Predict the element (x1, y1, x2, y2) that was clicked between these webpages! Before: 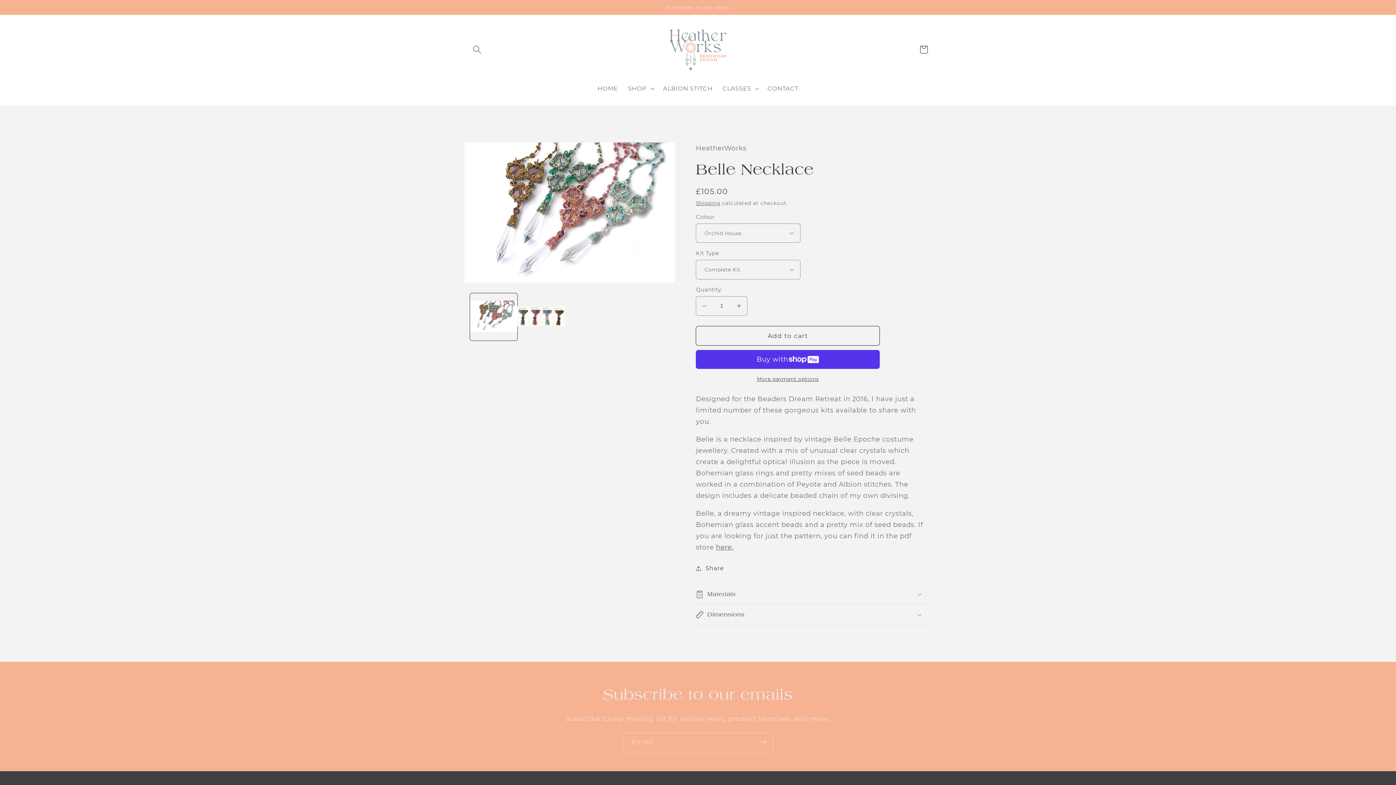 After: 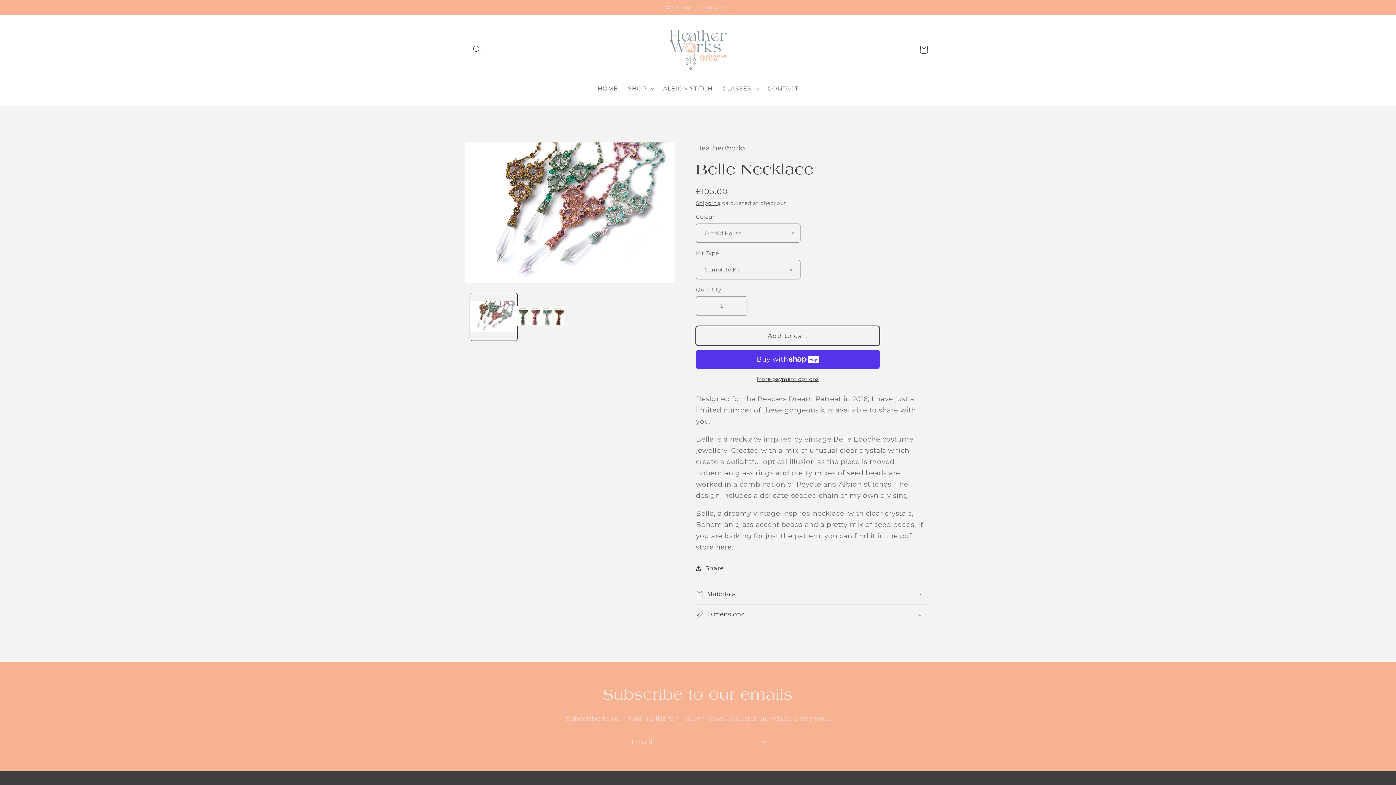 Action: bbox: (696, 326, 880, 345) label: Add to cart